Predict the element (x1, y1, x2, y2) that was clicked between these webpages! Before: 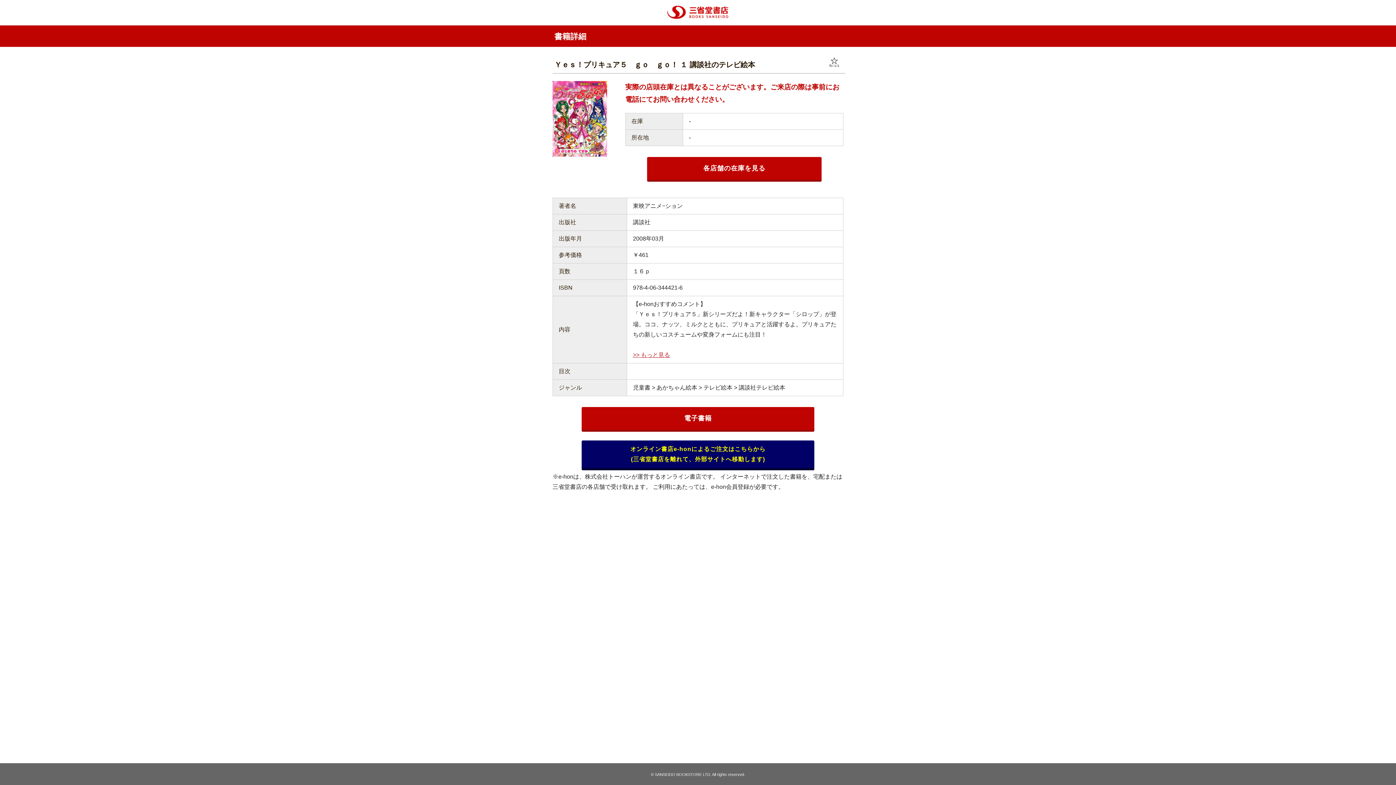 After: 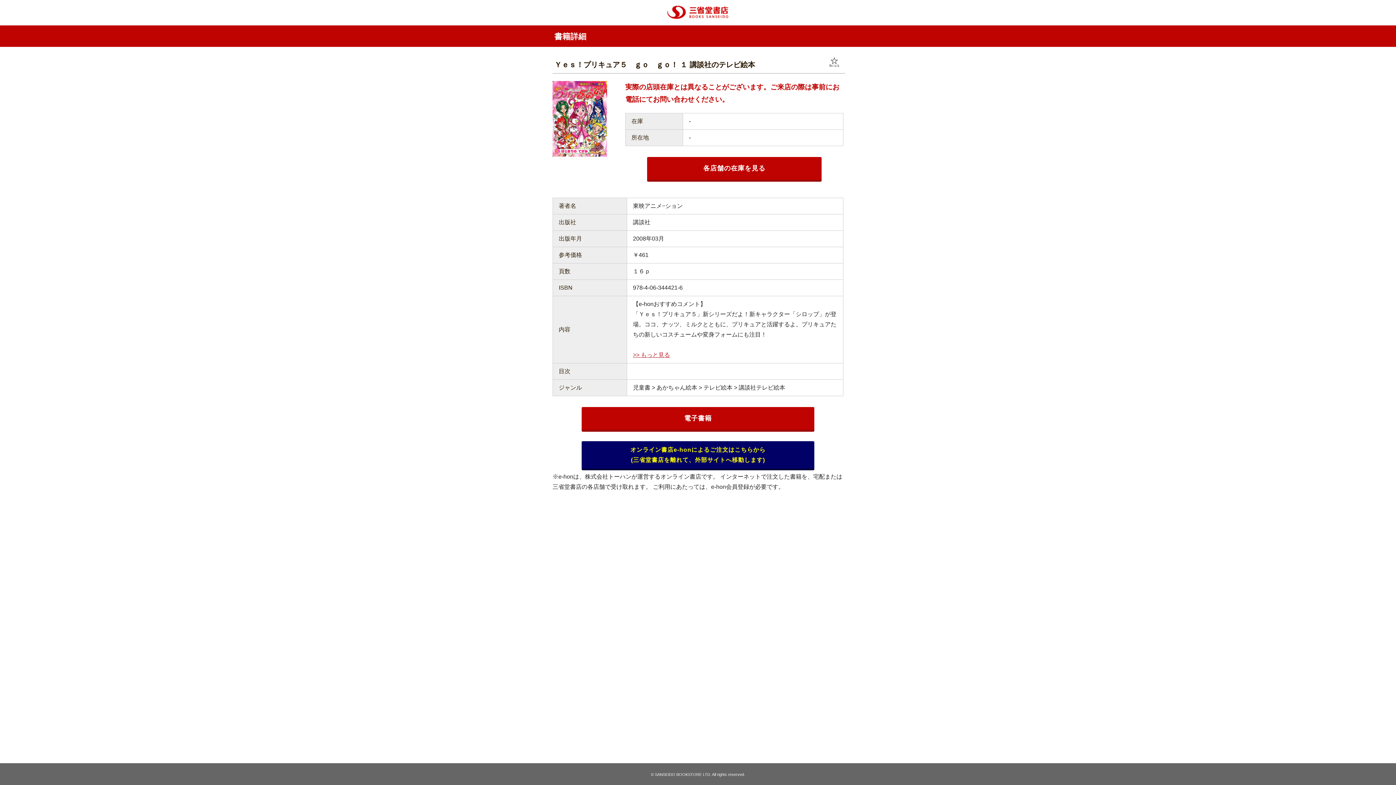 Action: bbox: (581, 440, 814, 468) label: オンライン書店e-honによるご注文はこちらから
(三省堂書店を離れて、外部サイトへ移動します)